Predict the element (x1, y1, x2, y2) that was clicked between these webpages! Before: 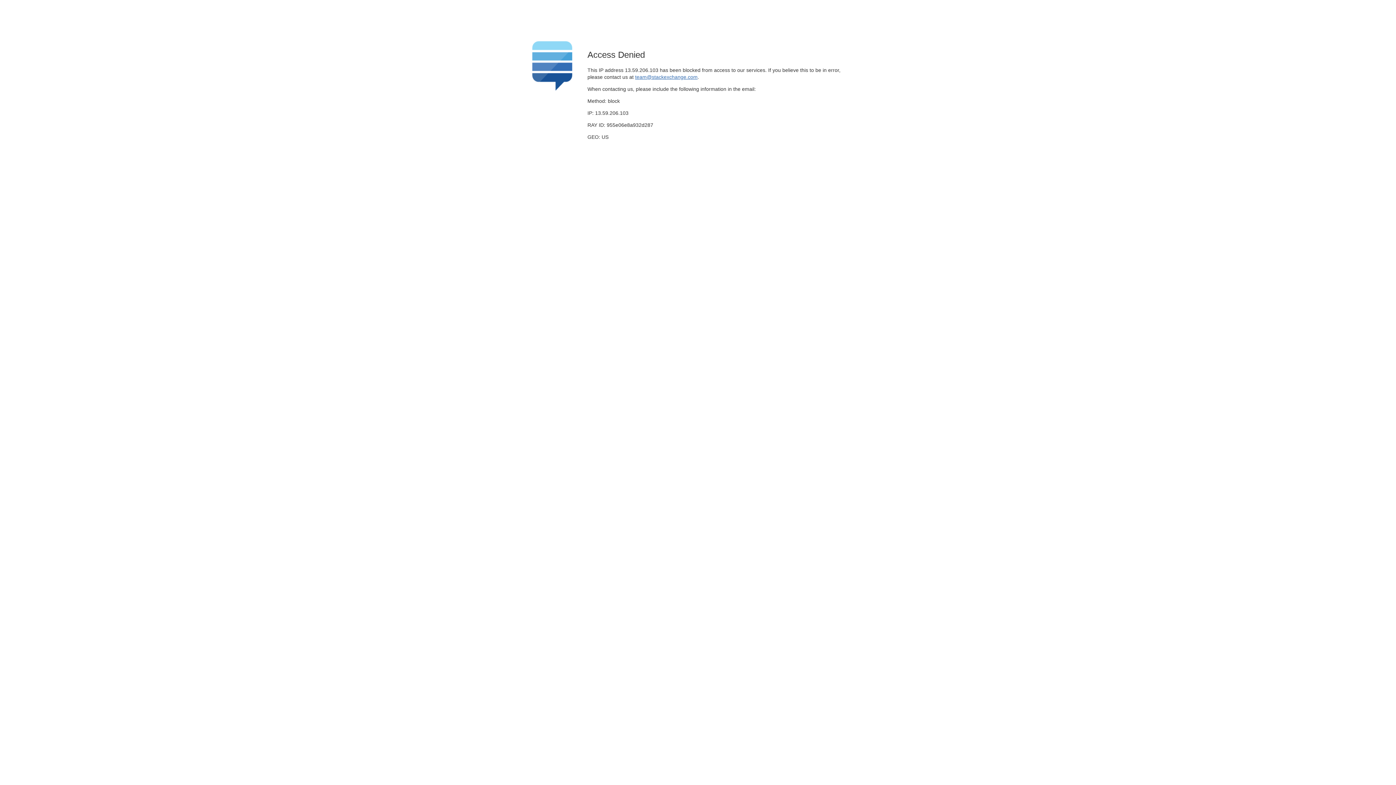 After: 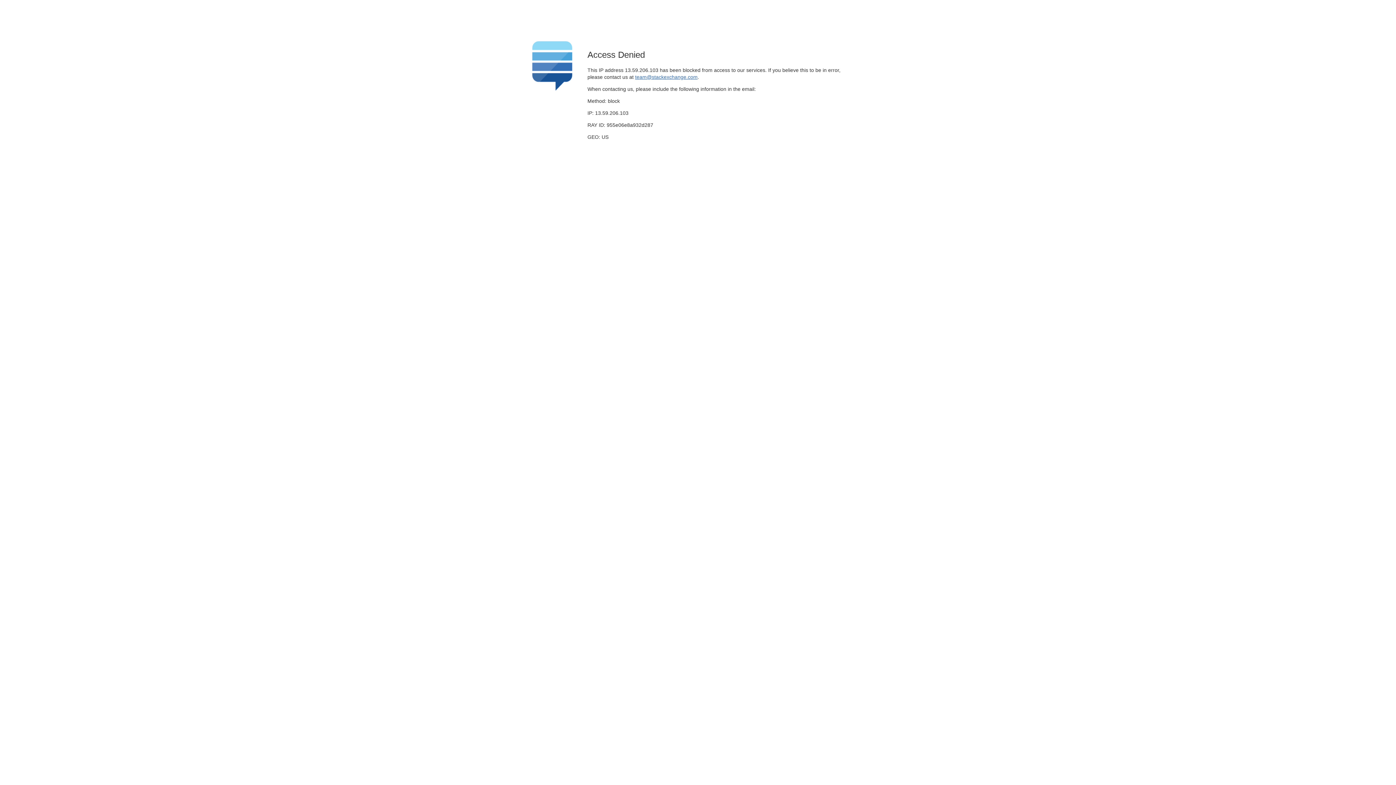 Action: bbox: (635, 74, 697, 79) label: team@stackexchange.com